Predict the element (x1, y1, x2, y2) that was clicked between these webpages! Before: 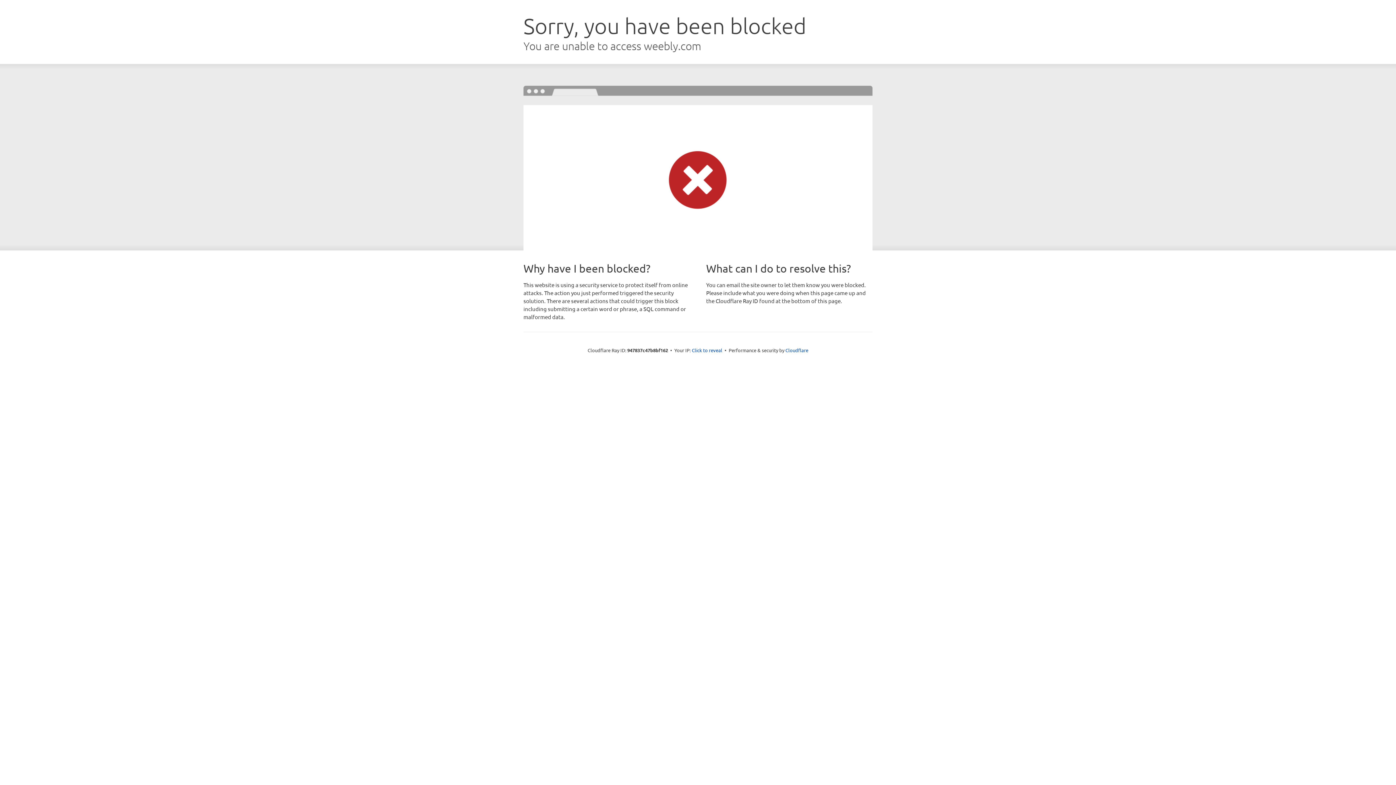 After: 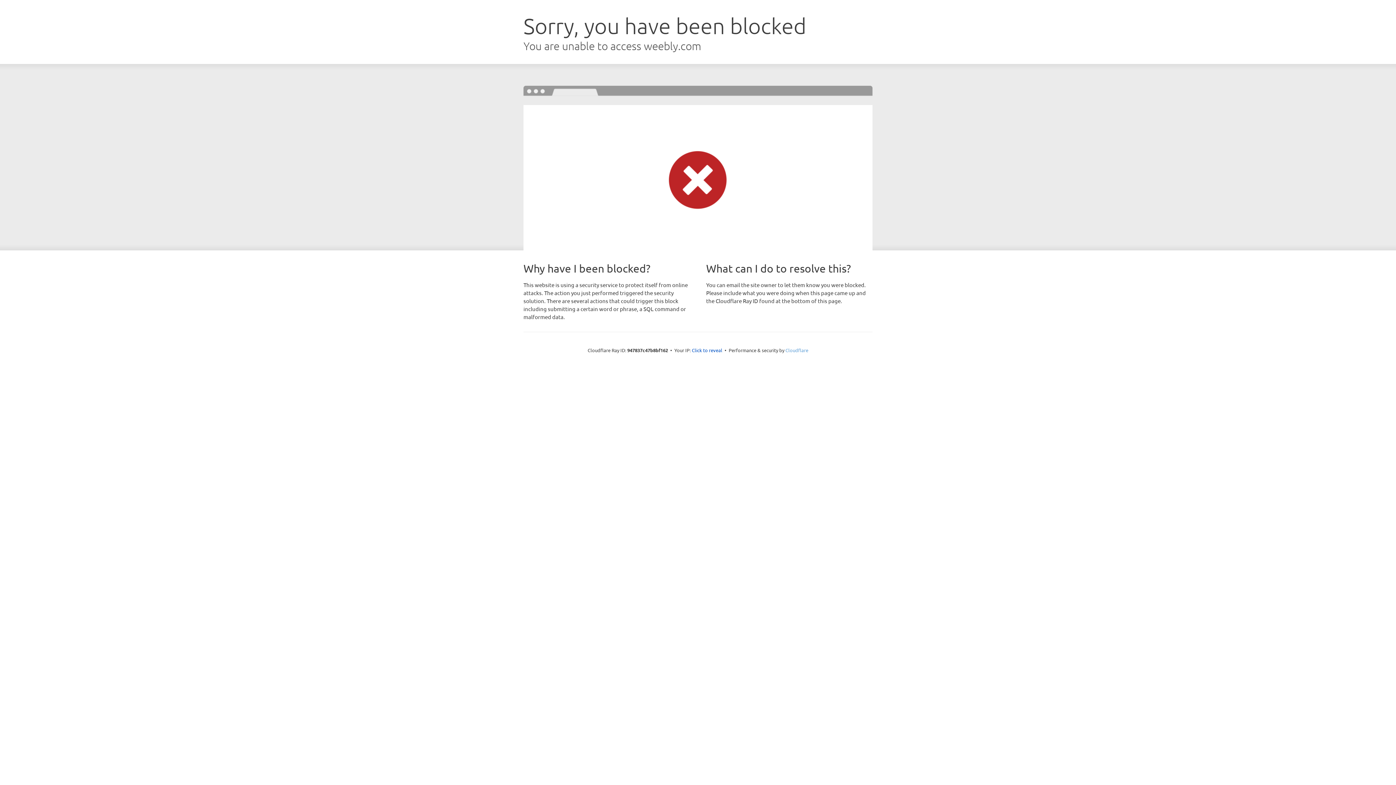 Action: label: Cloudflare bbox: (785, 347, 808, 353)